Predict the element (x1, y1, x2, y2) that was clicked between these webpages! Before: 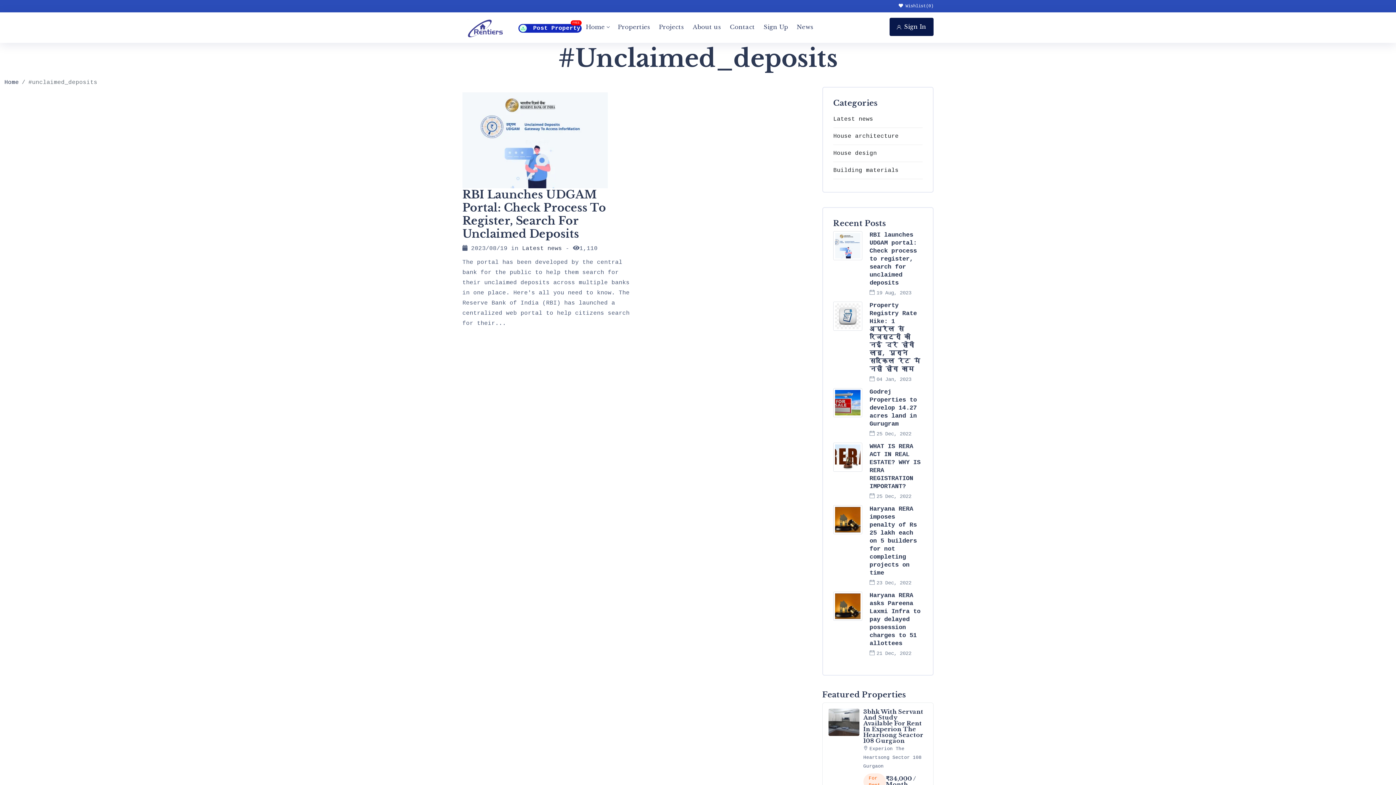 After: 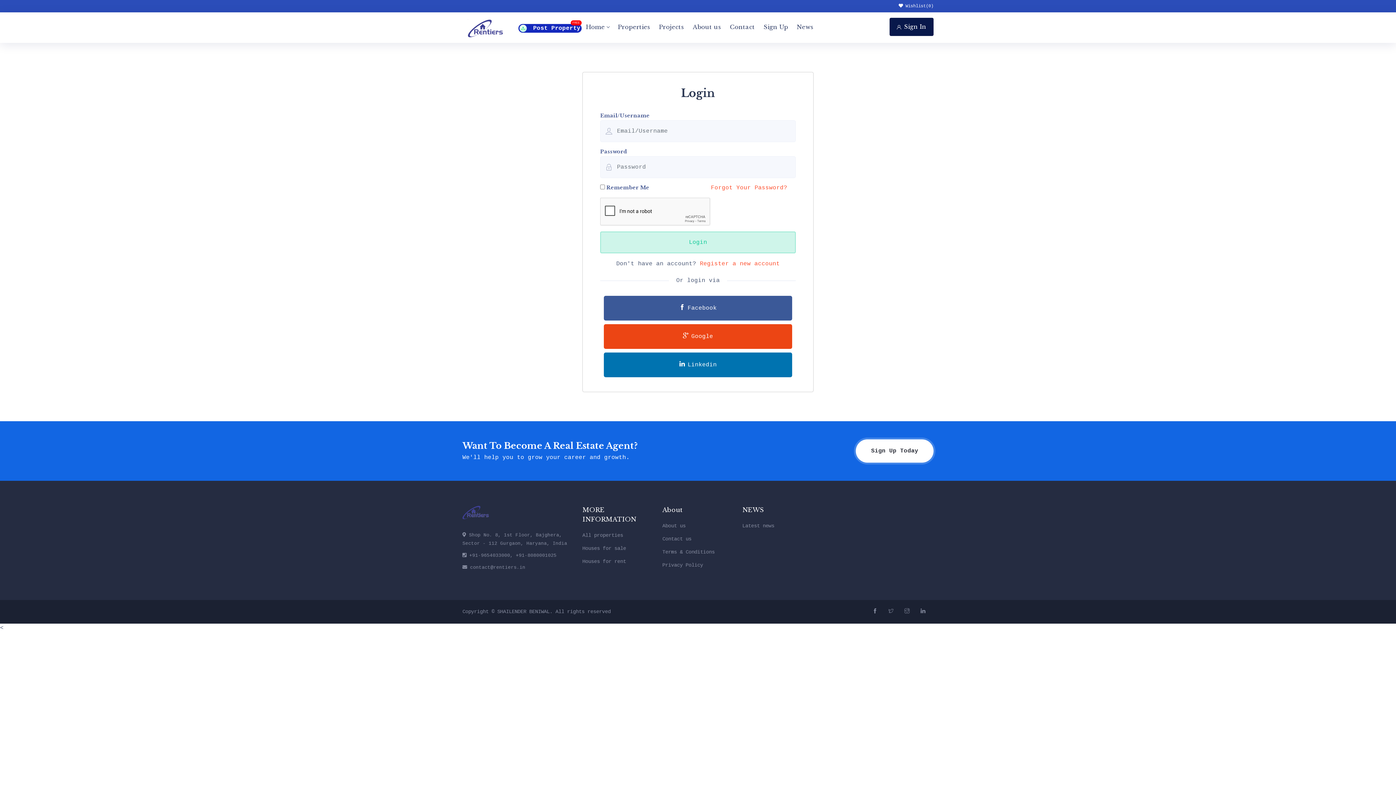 Action: bbox: (518, 24, 581, 32) label:  Post Property
FREE